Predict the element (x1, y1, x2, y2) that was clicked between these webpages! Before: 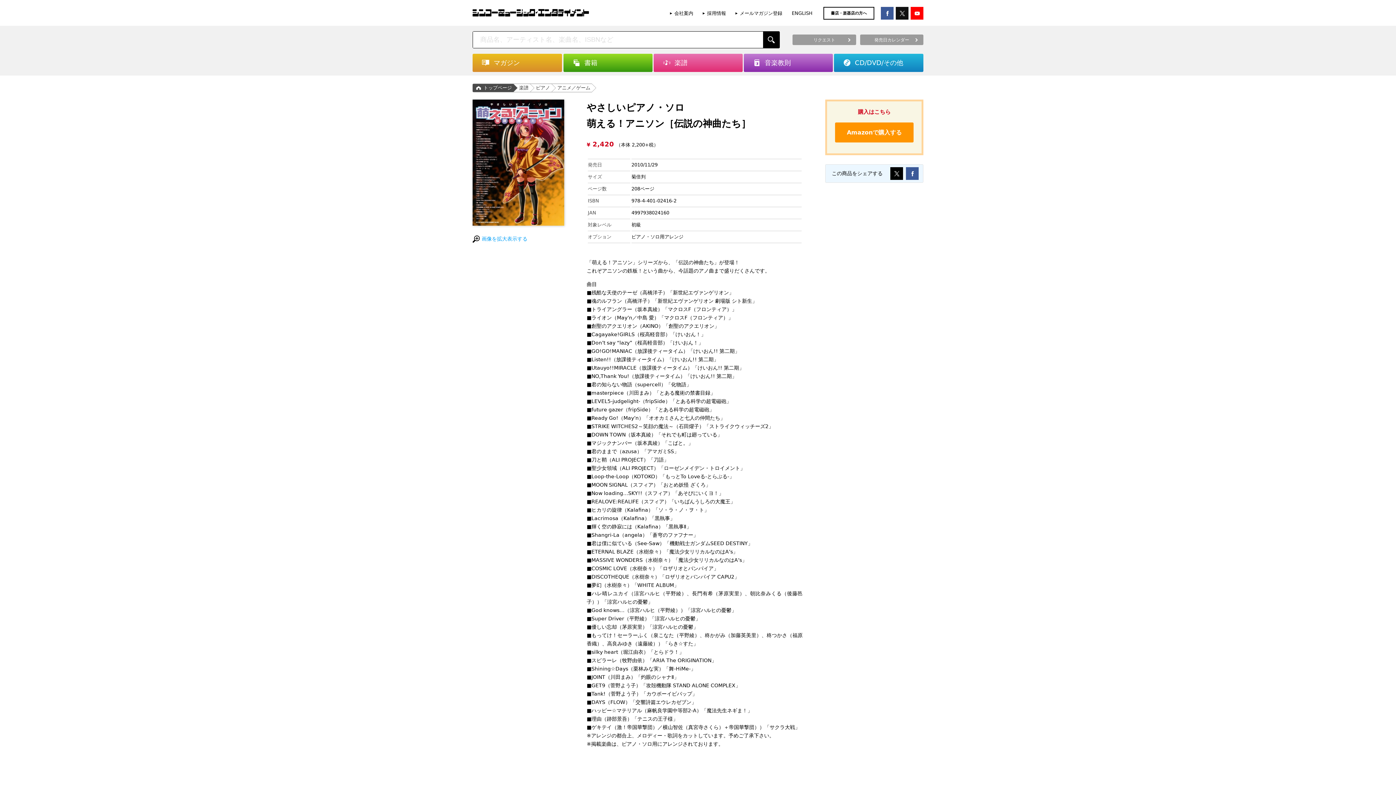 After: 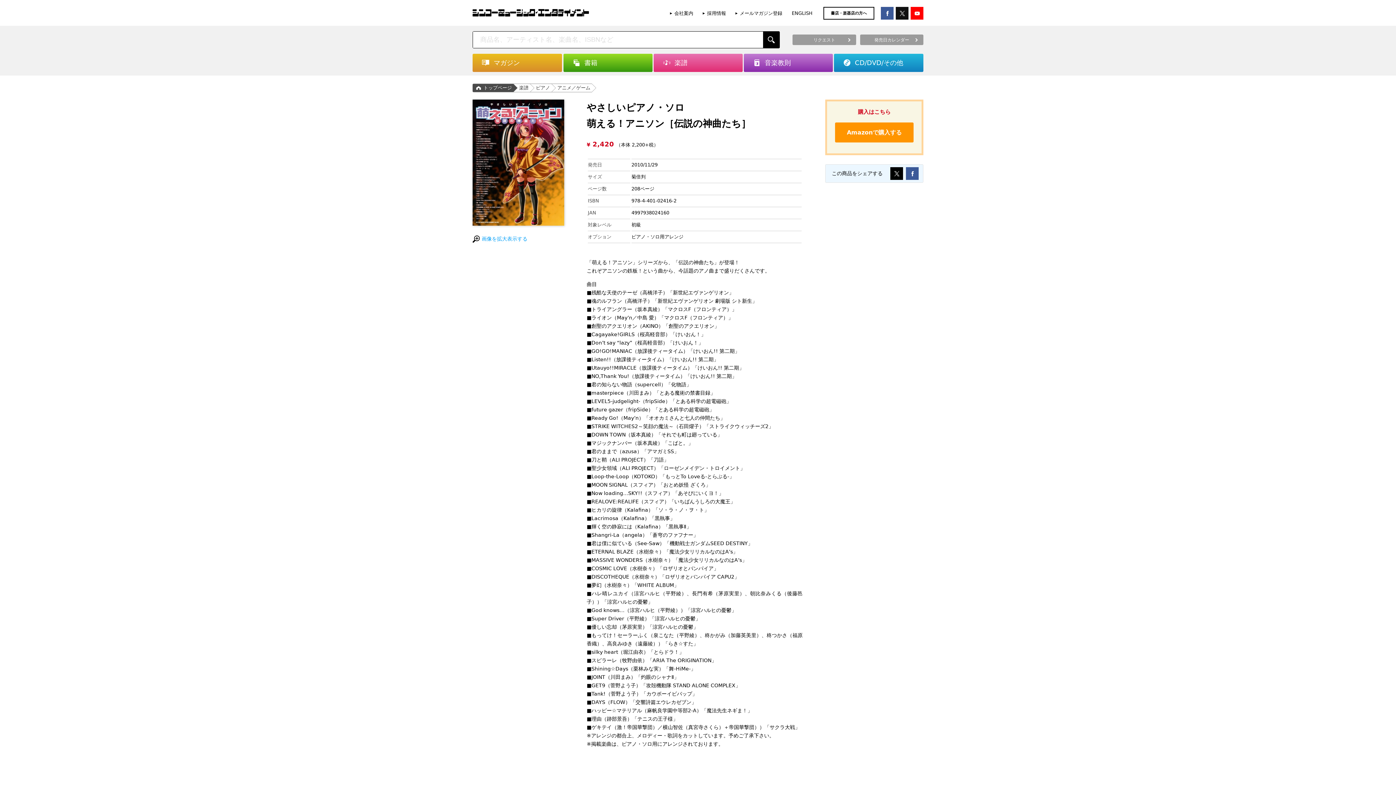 Action: bbox: (906, 167, 918, 180)